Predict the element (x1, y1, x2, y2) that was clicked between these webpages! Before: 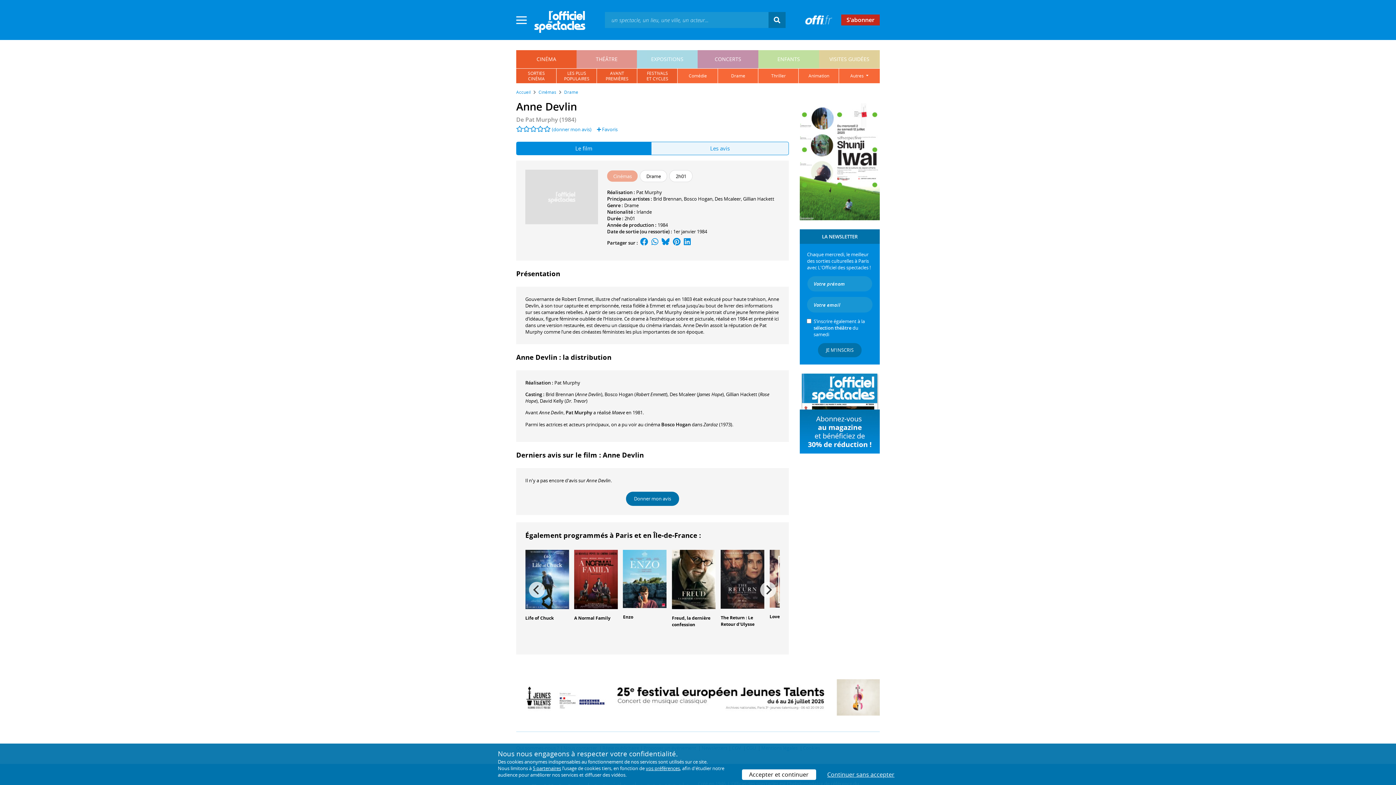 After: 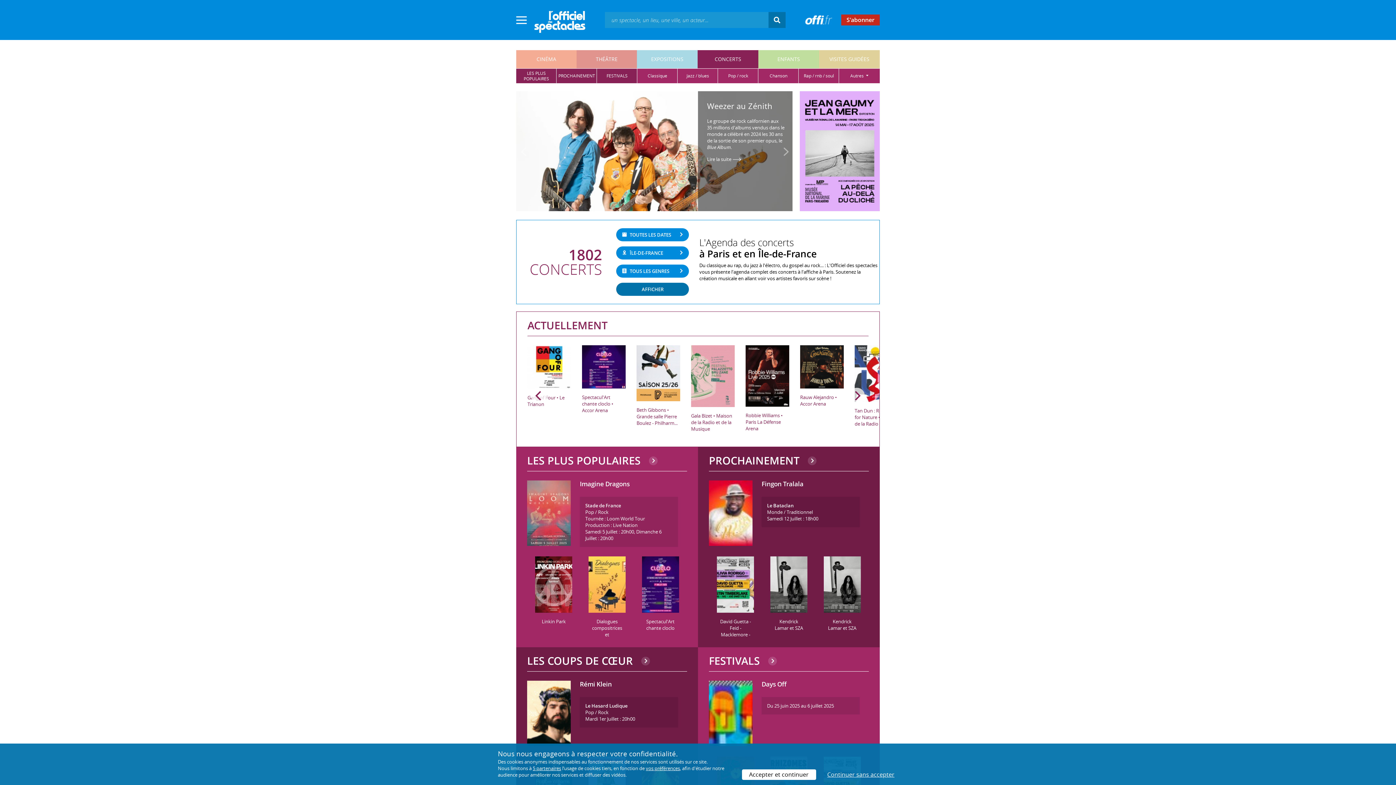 Action: bbox: (697, 53, 758, 64) label: CONCERTS